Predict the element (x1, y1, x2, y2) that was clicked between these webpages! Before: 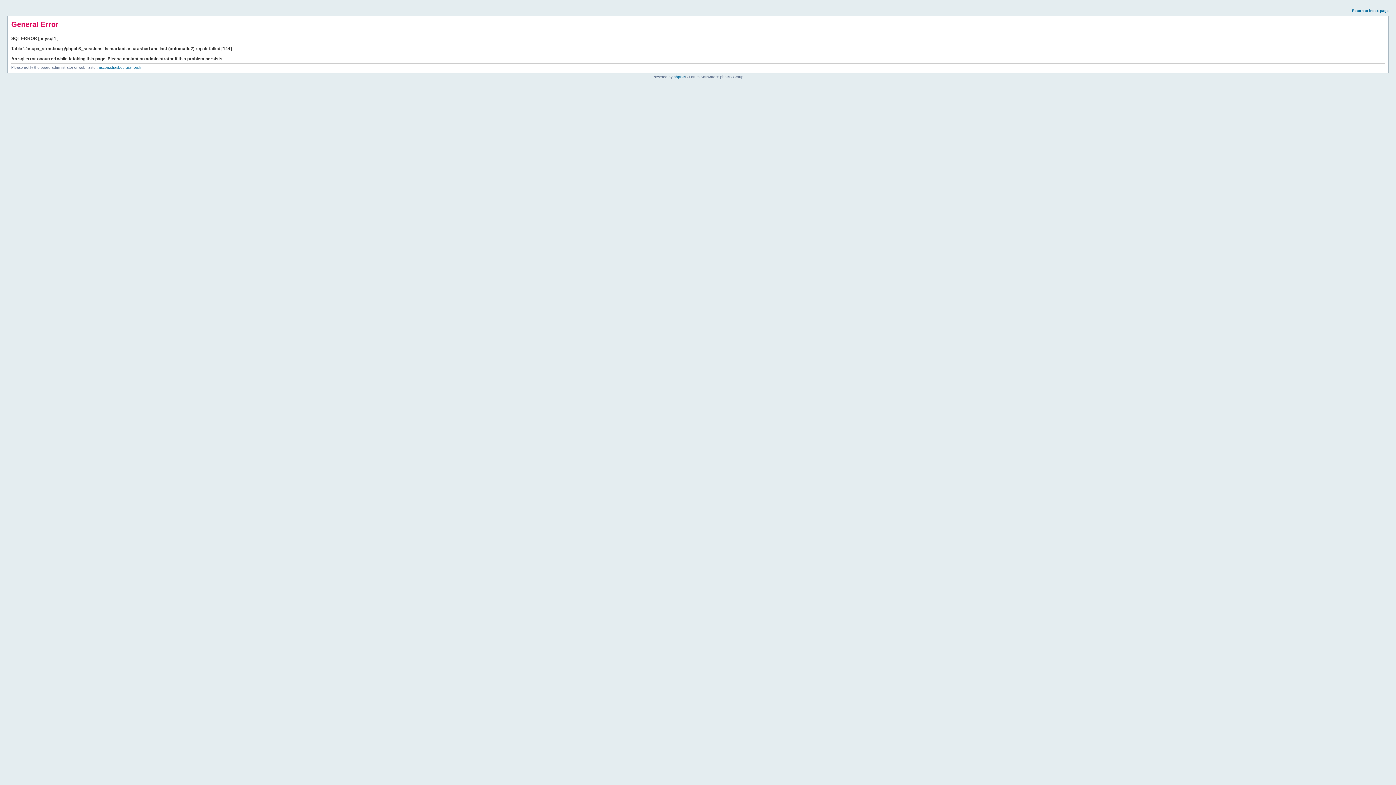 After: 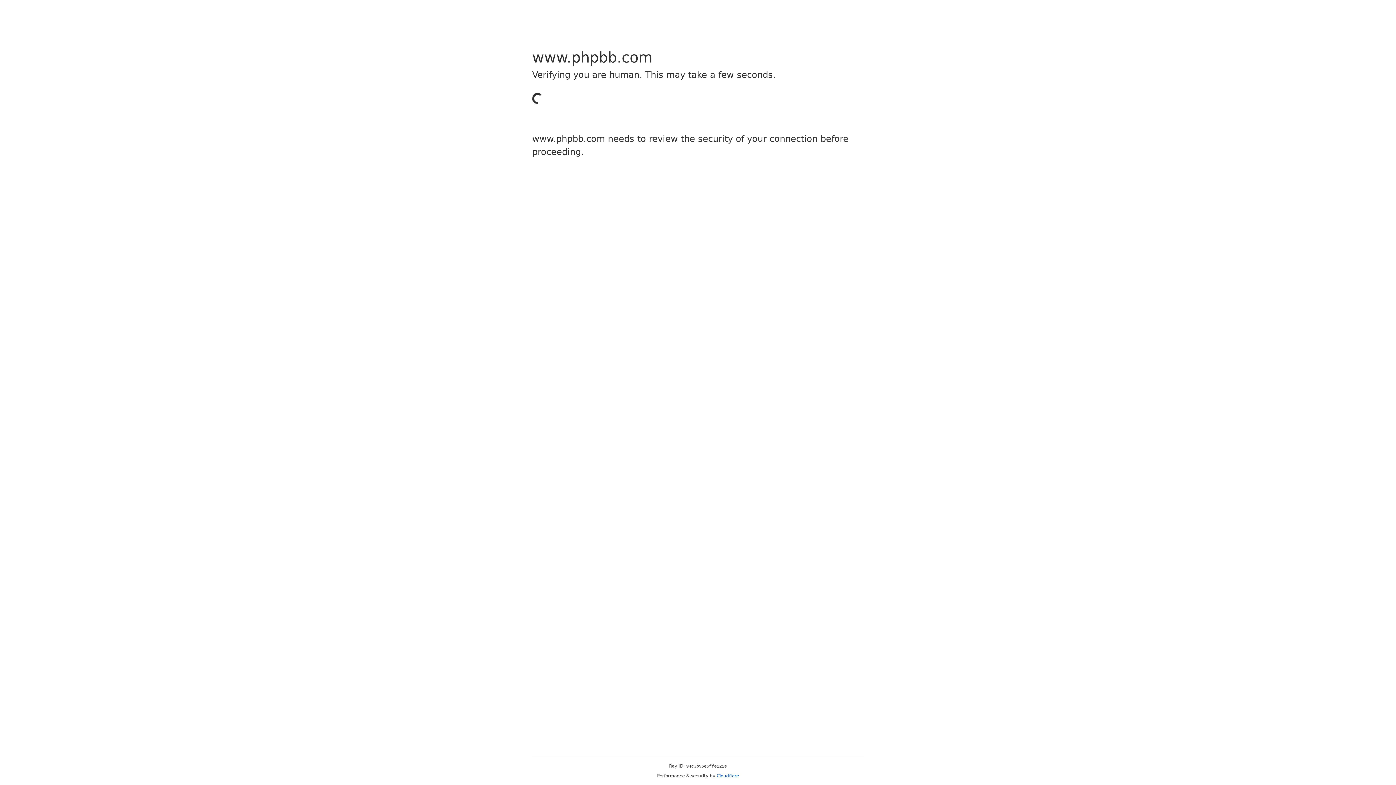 Action: bbox: (673, 74, 685, 78) label: phpBB